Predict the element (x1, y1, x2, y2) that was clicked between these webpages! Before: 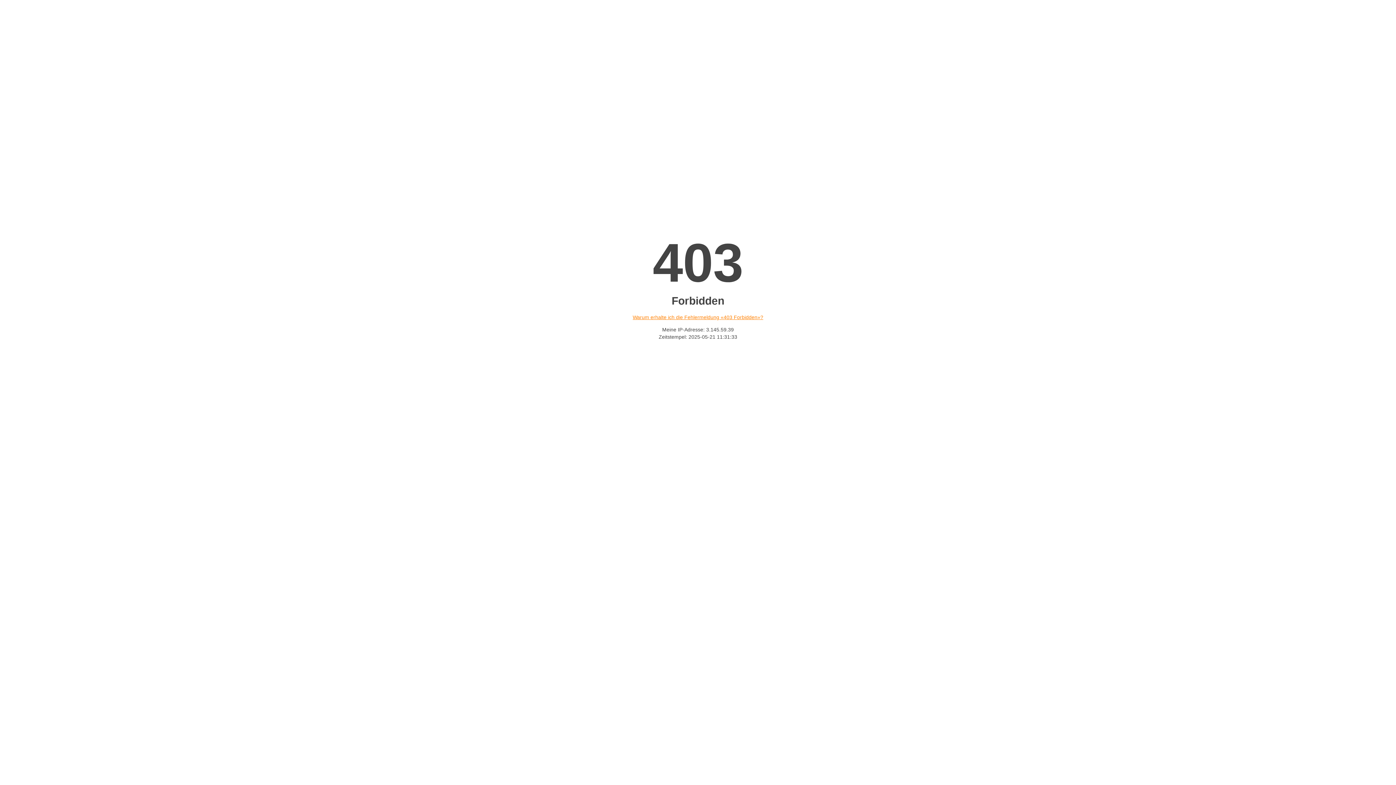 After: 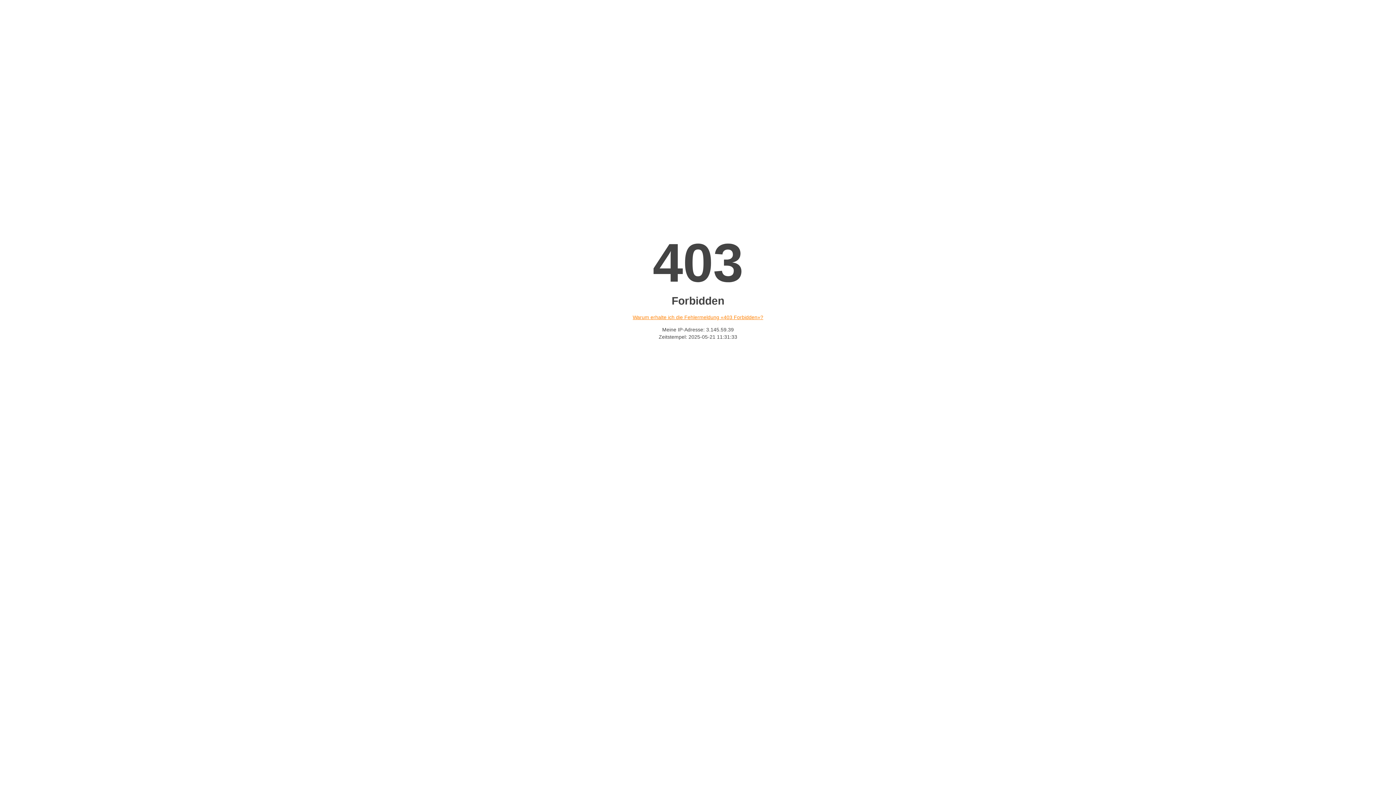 Action: label: Warum erhalte ich die Fehlermeldung «403 Forbidden»? bbox: (632, 314, 763, 320)